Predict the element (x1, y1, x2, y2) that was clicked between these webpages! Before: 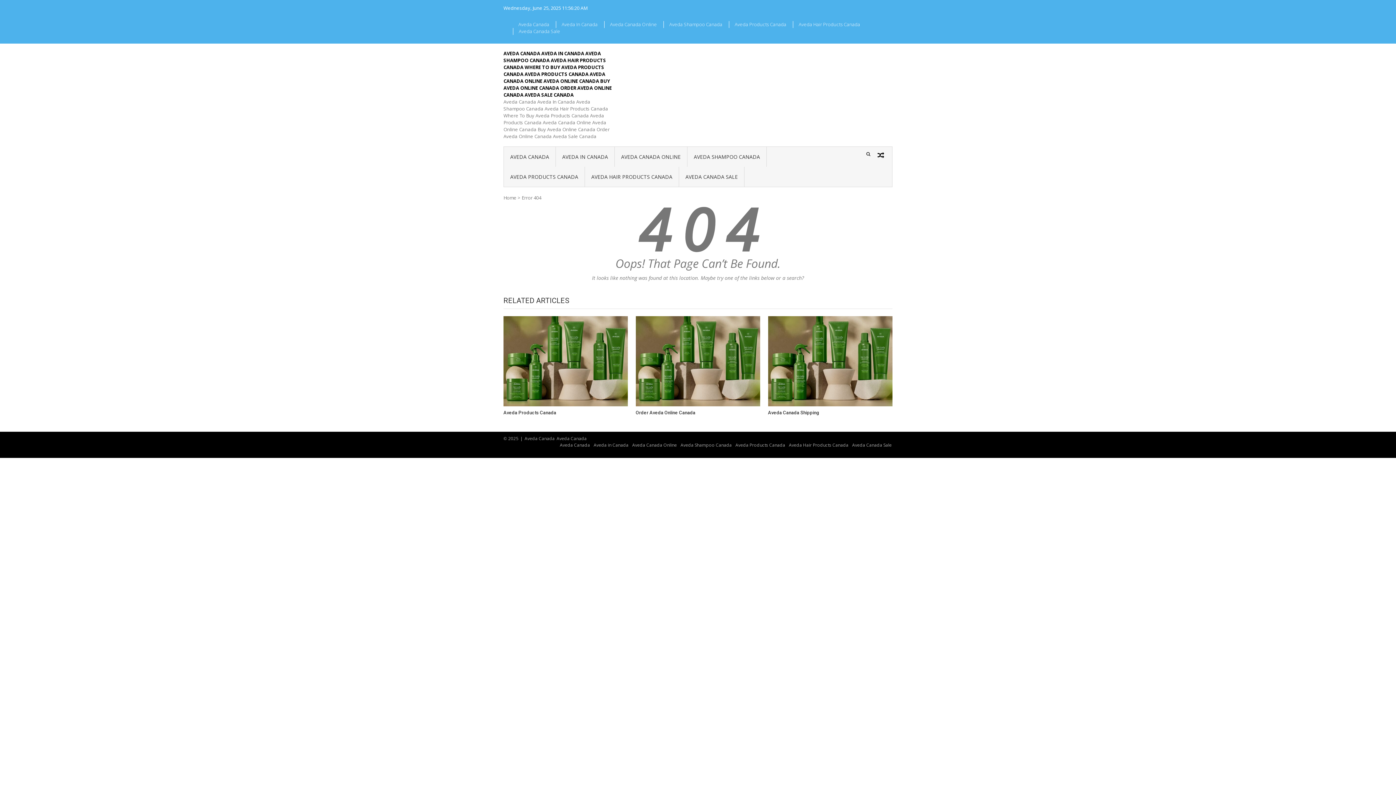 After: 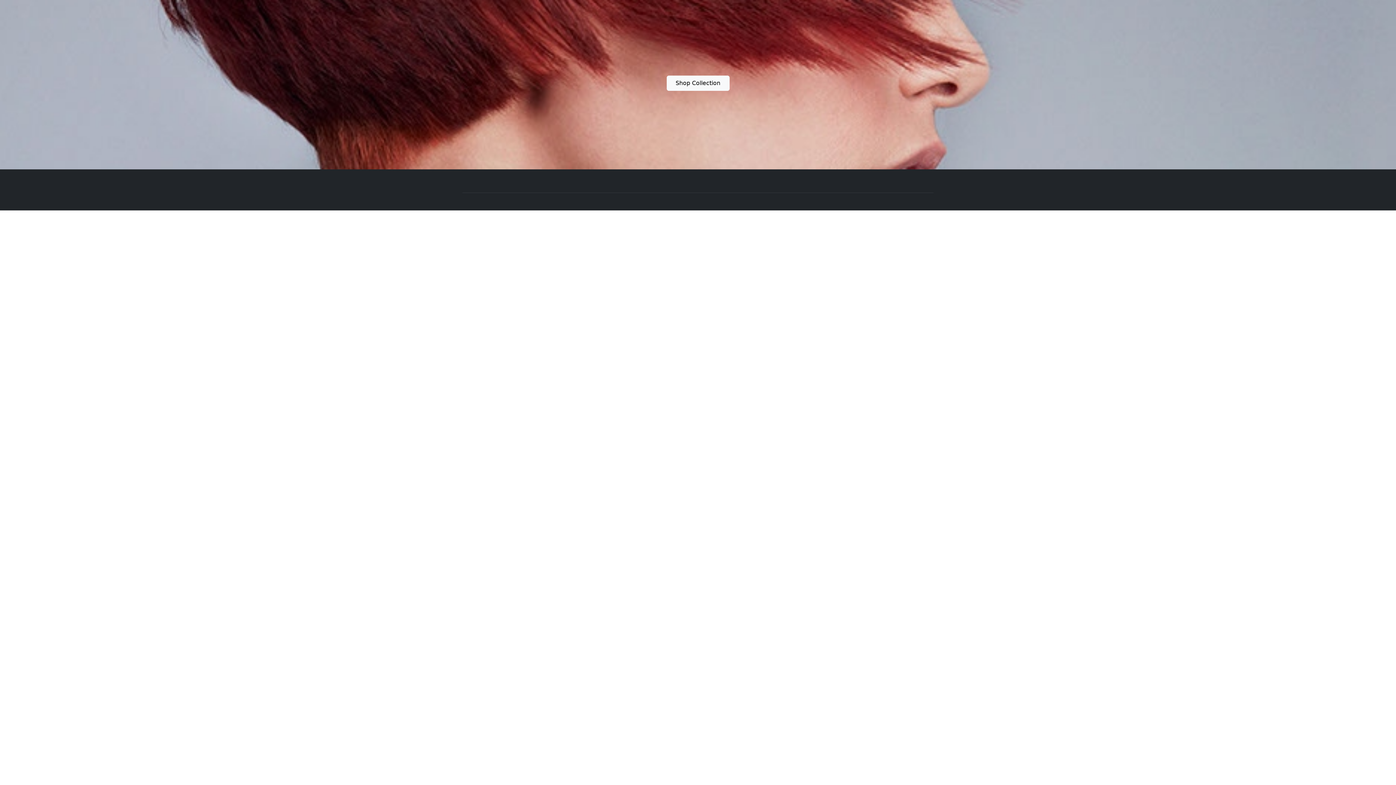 Action: bbox: (664, 21, 728, 27) label: Aveda Shampoo Canada